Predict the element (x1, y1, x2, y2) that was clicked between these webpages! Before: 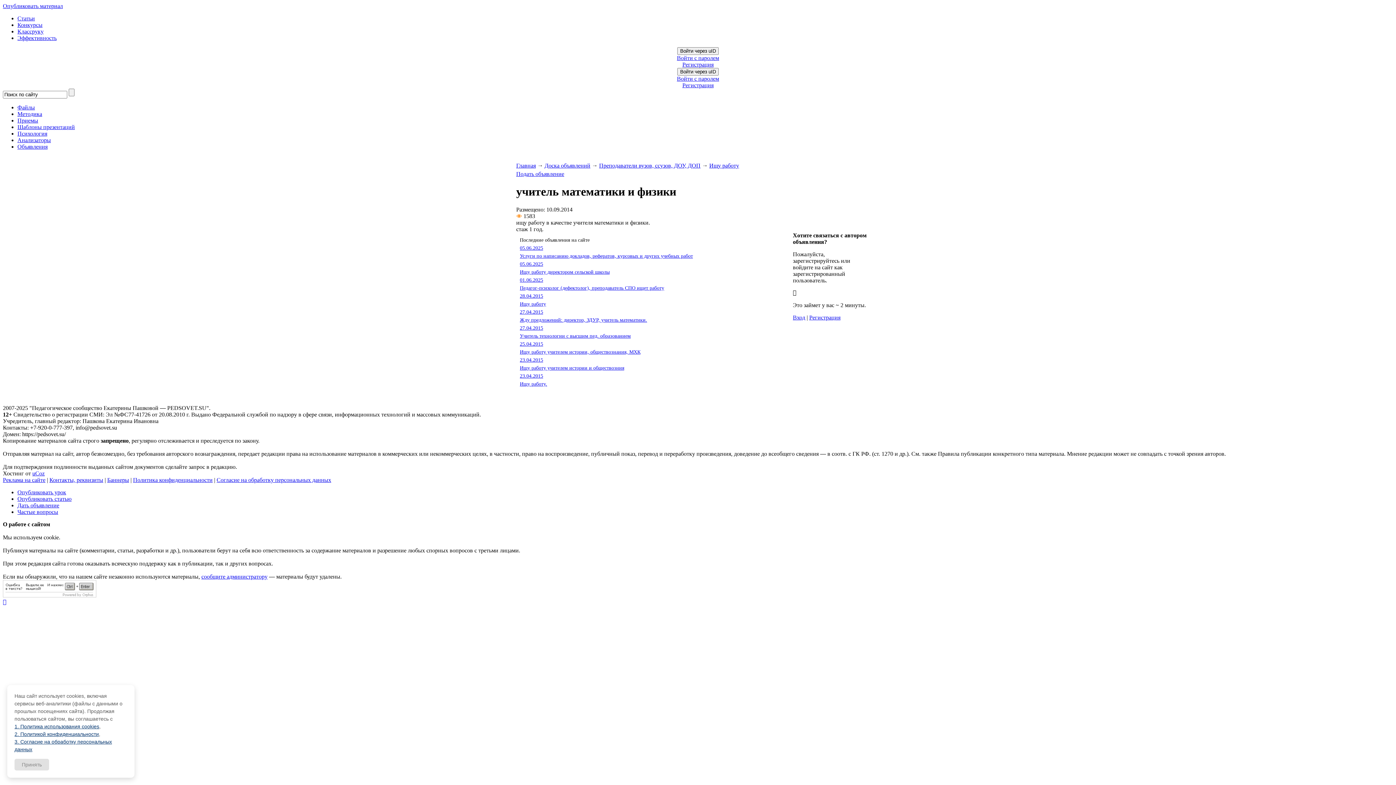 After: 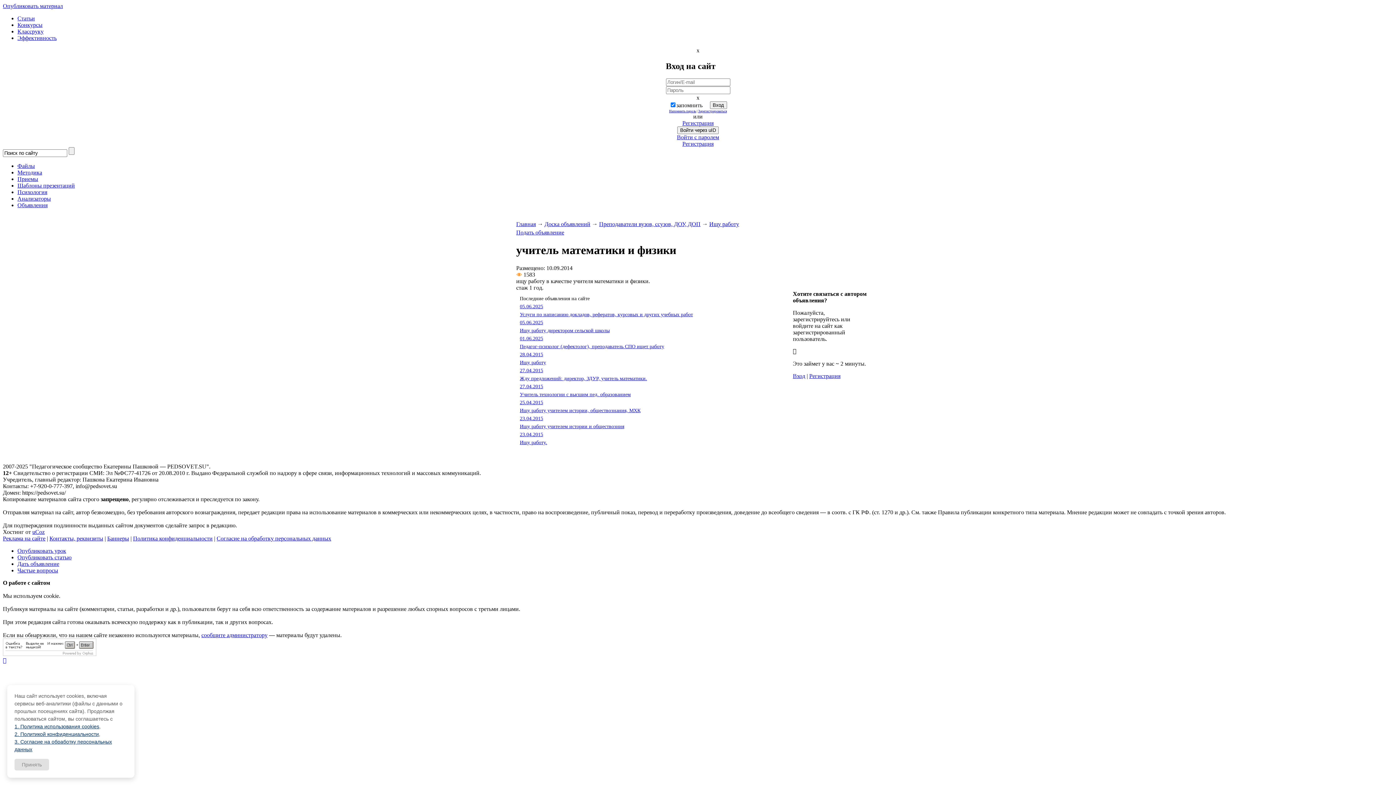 Action: label: Вход bbox: (793, 314, 805, 320)